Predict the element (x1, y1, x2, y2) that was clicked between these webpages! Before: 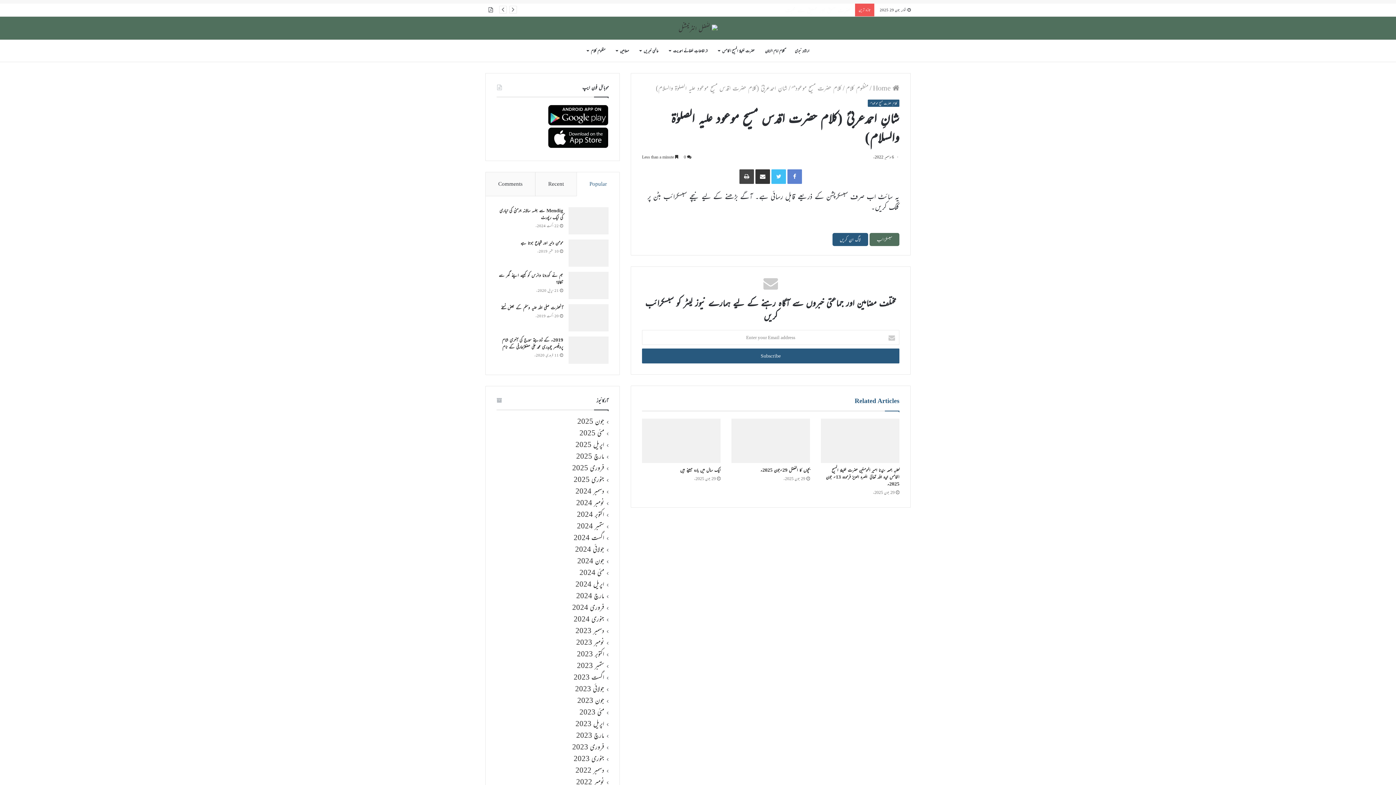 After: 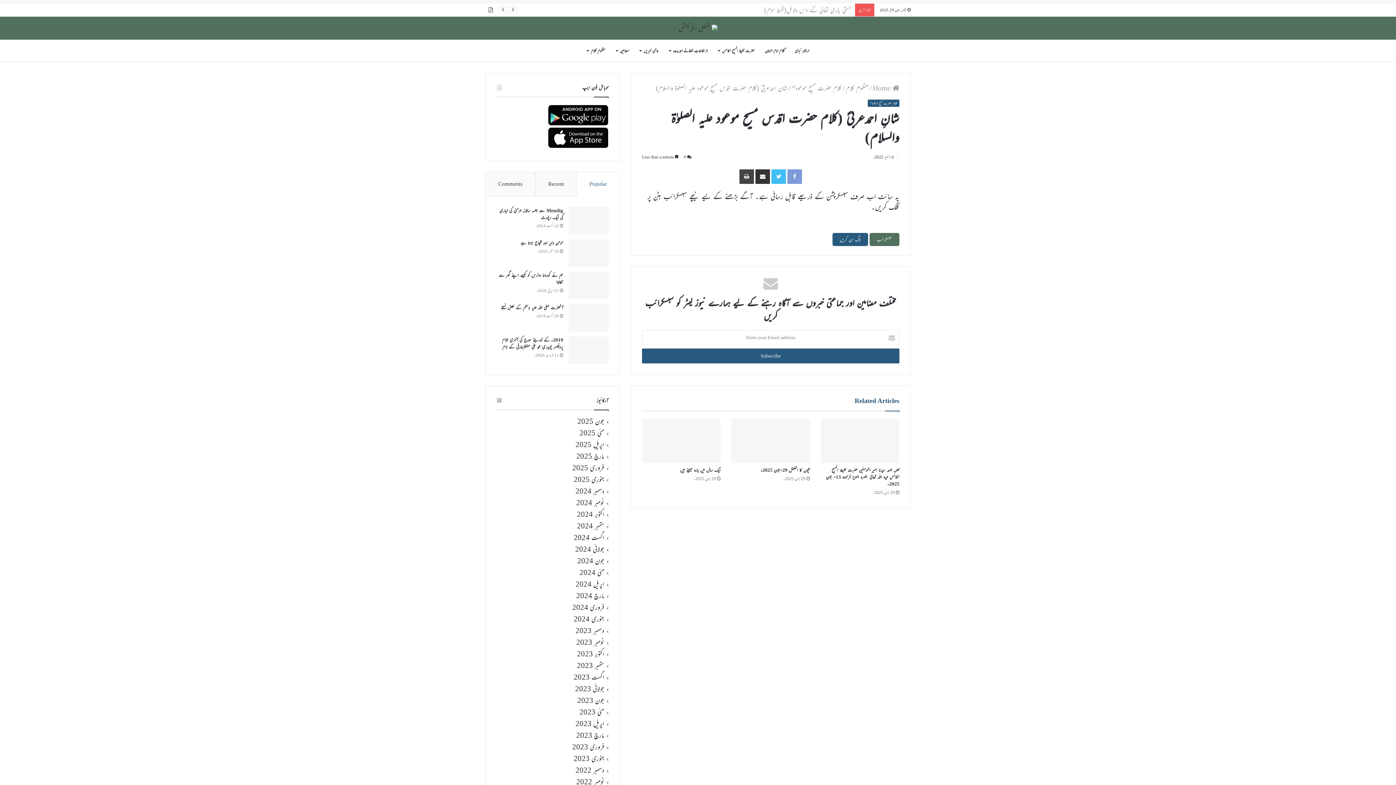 Action: label: Facebook bbox: (787, 169, 802, 183)